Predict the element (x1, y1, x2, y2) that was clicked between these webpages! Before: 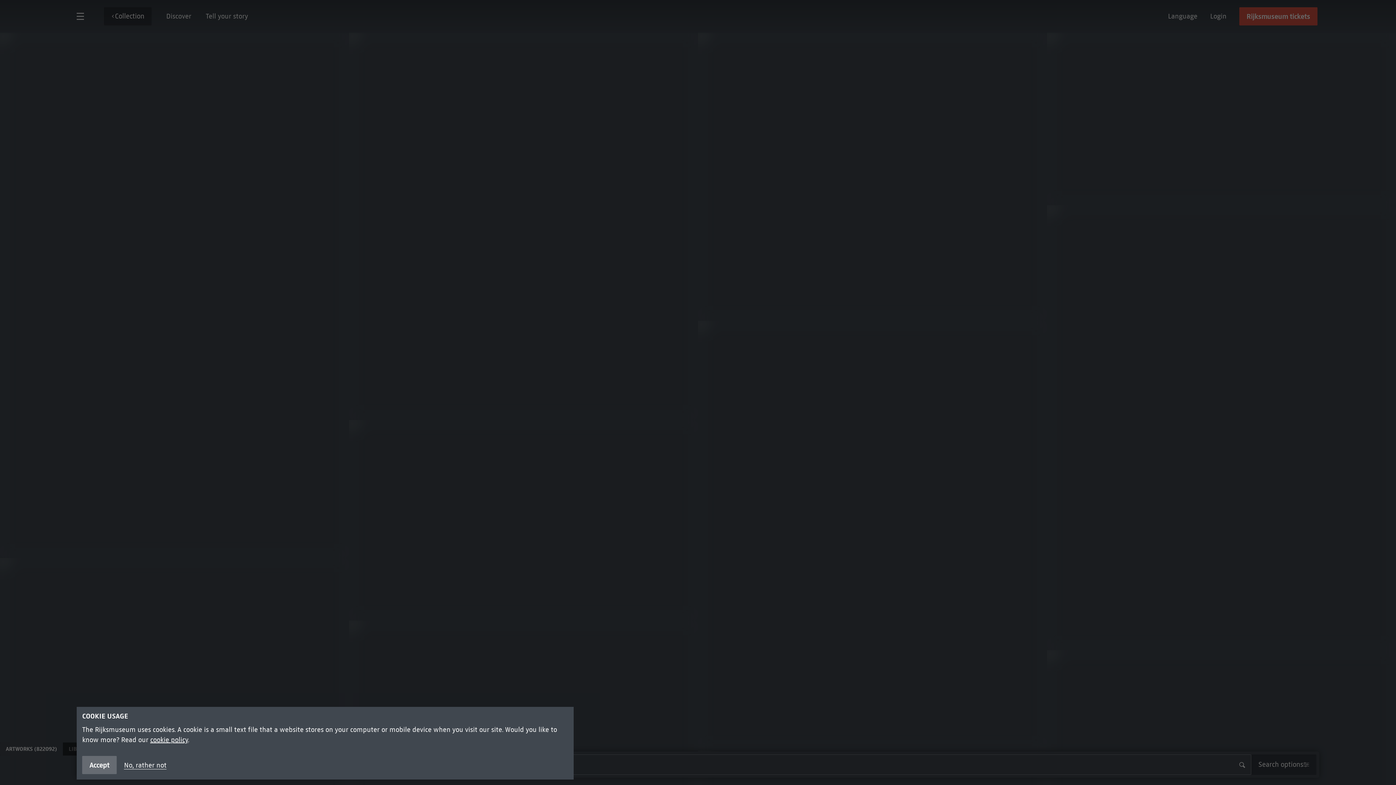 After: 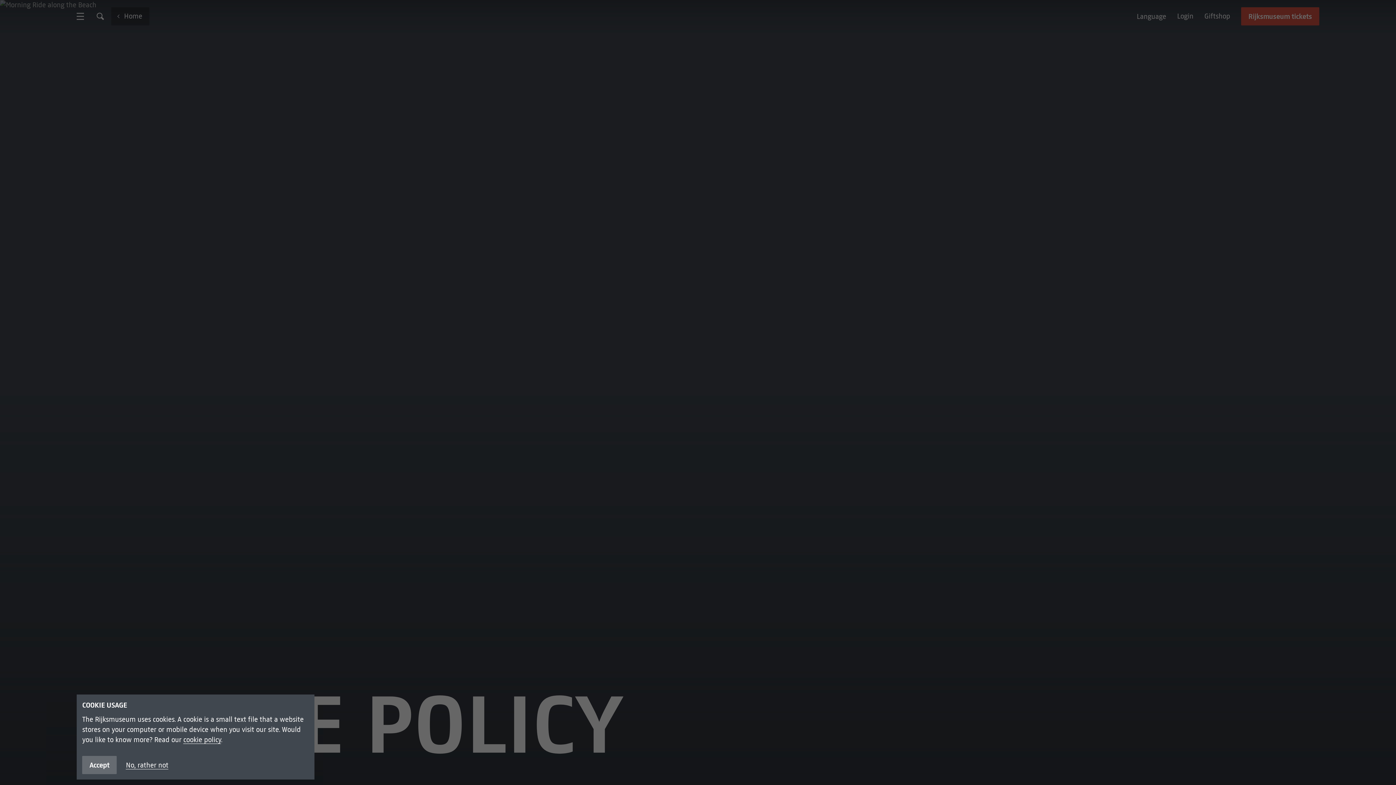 Action: label: cookie policy bbox: (150, 736, 188, 744)